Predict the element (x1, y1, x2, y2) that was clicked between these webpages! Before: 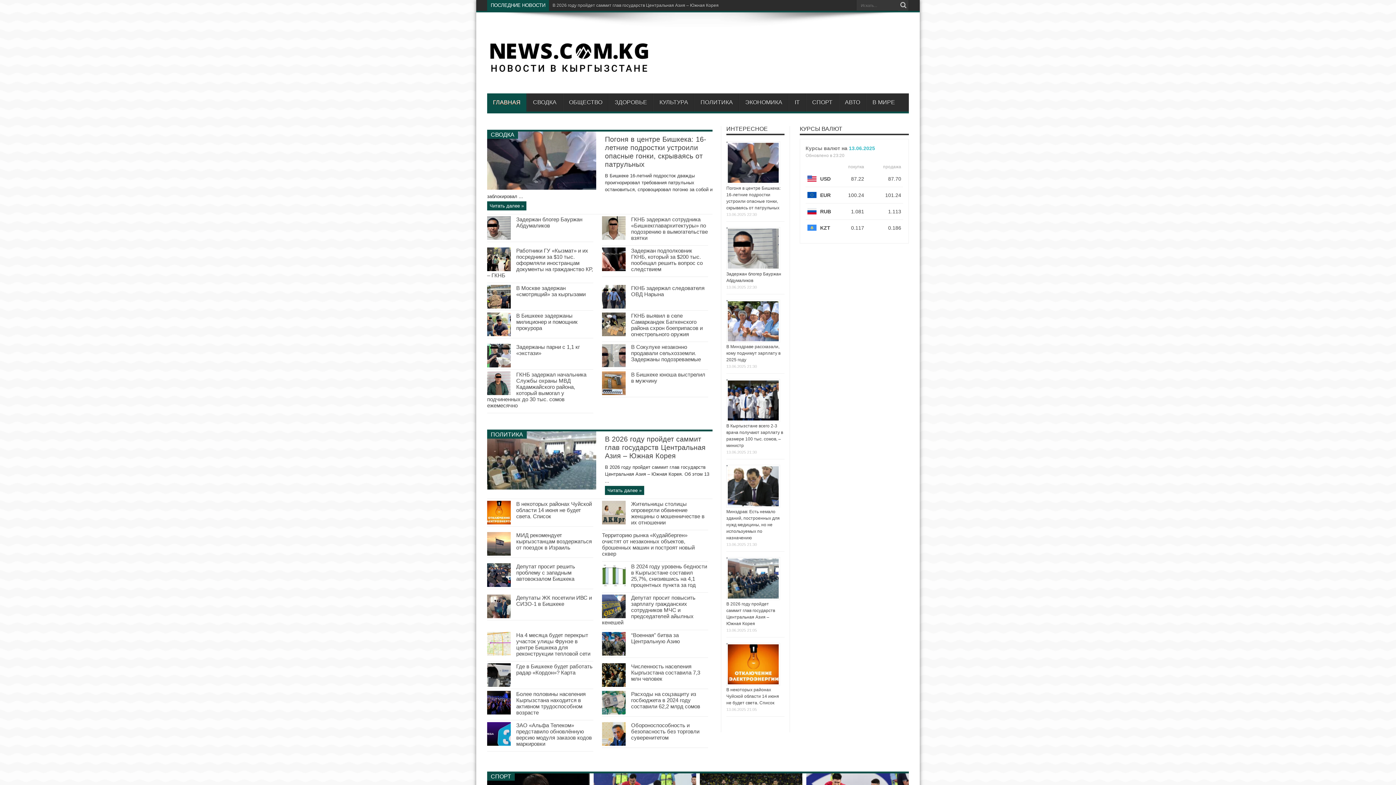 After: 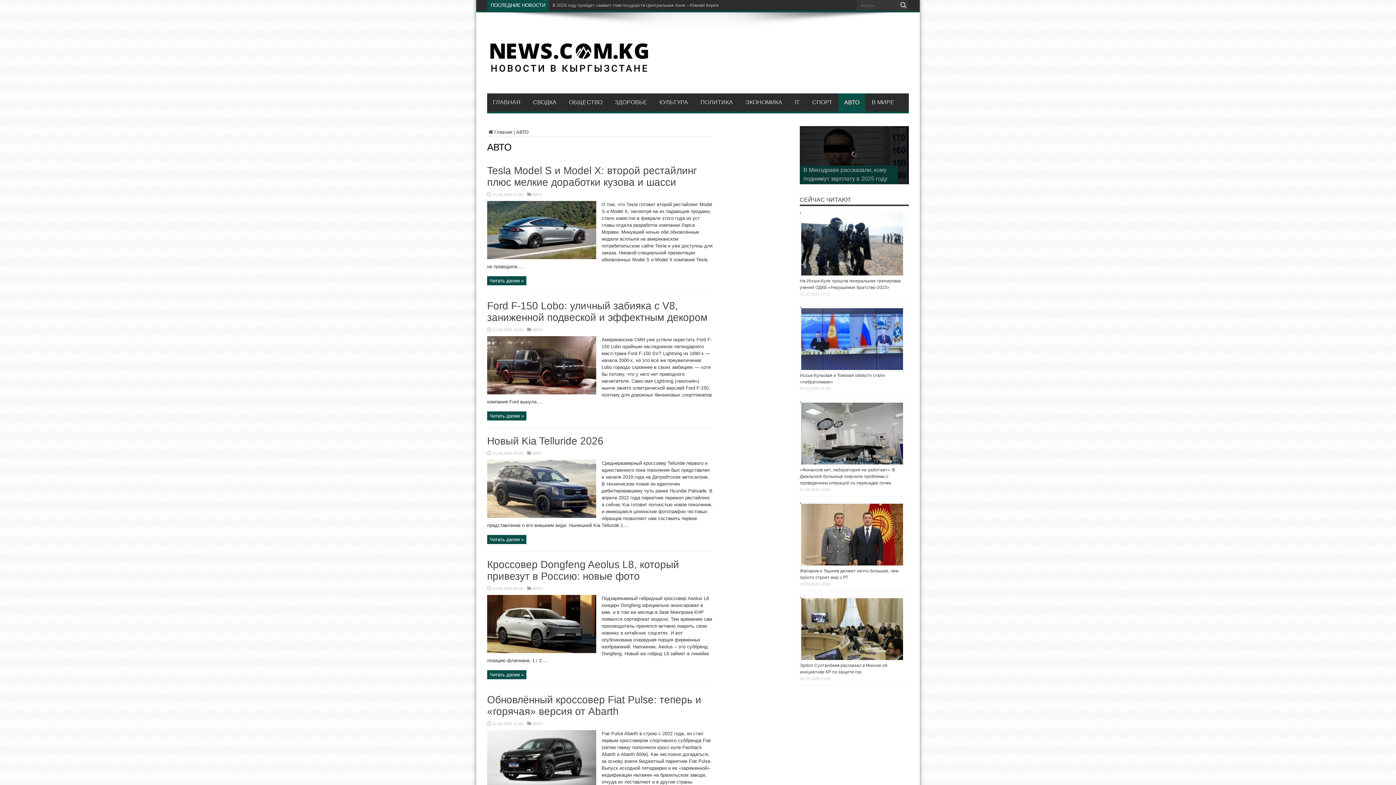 Action: label: АВТО bbox: (838, 93, 866, 111)